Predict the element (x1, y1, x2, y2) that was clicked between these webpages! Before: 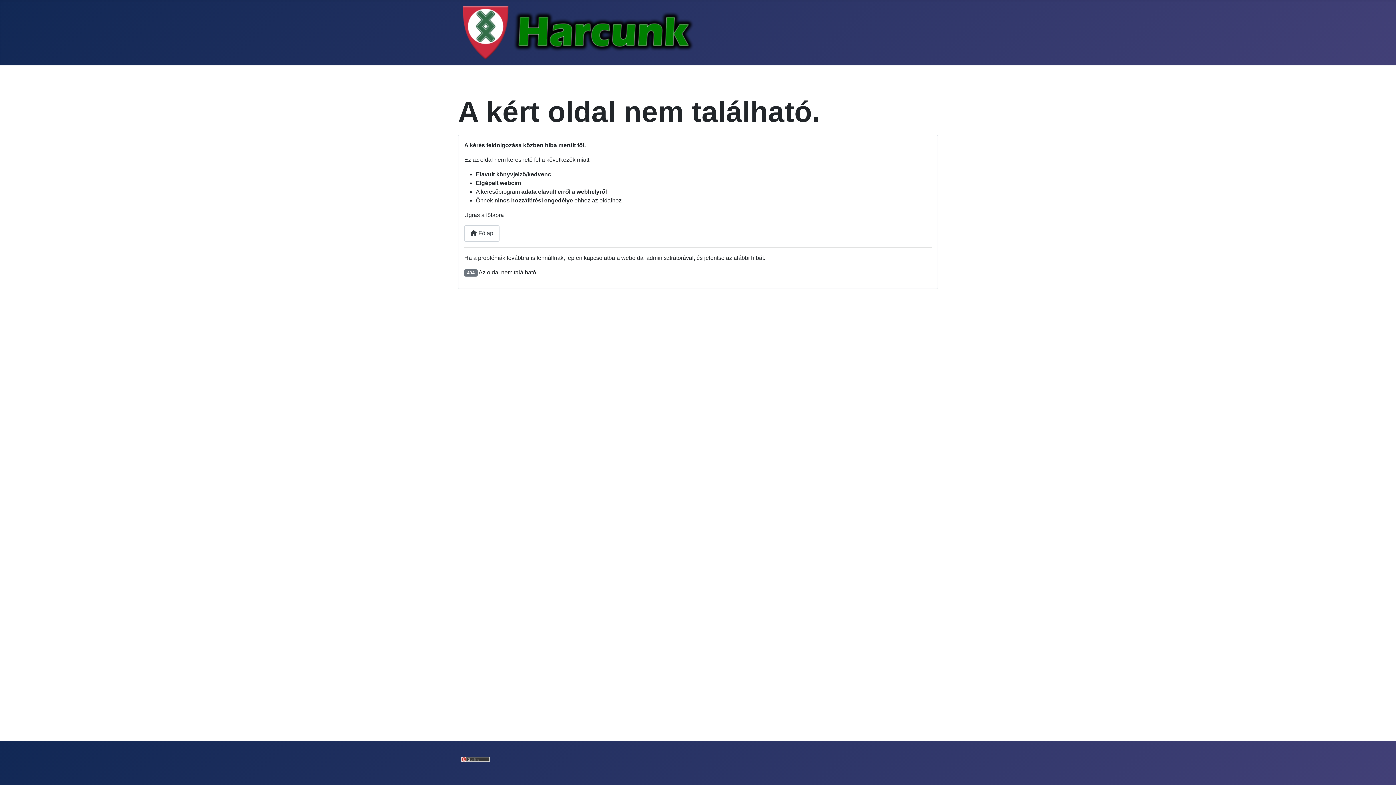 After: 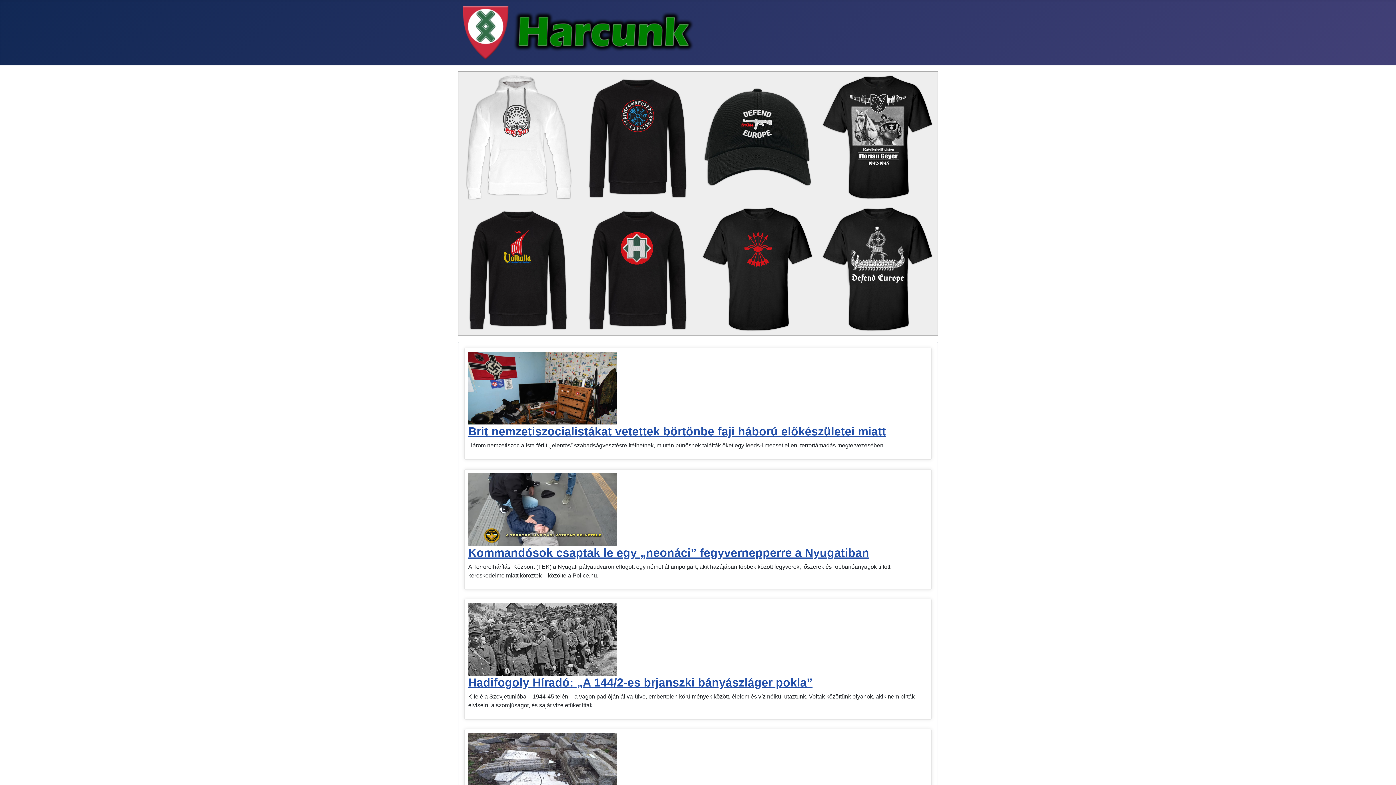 Action: bbox: (461, 25, 697, 38)